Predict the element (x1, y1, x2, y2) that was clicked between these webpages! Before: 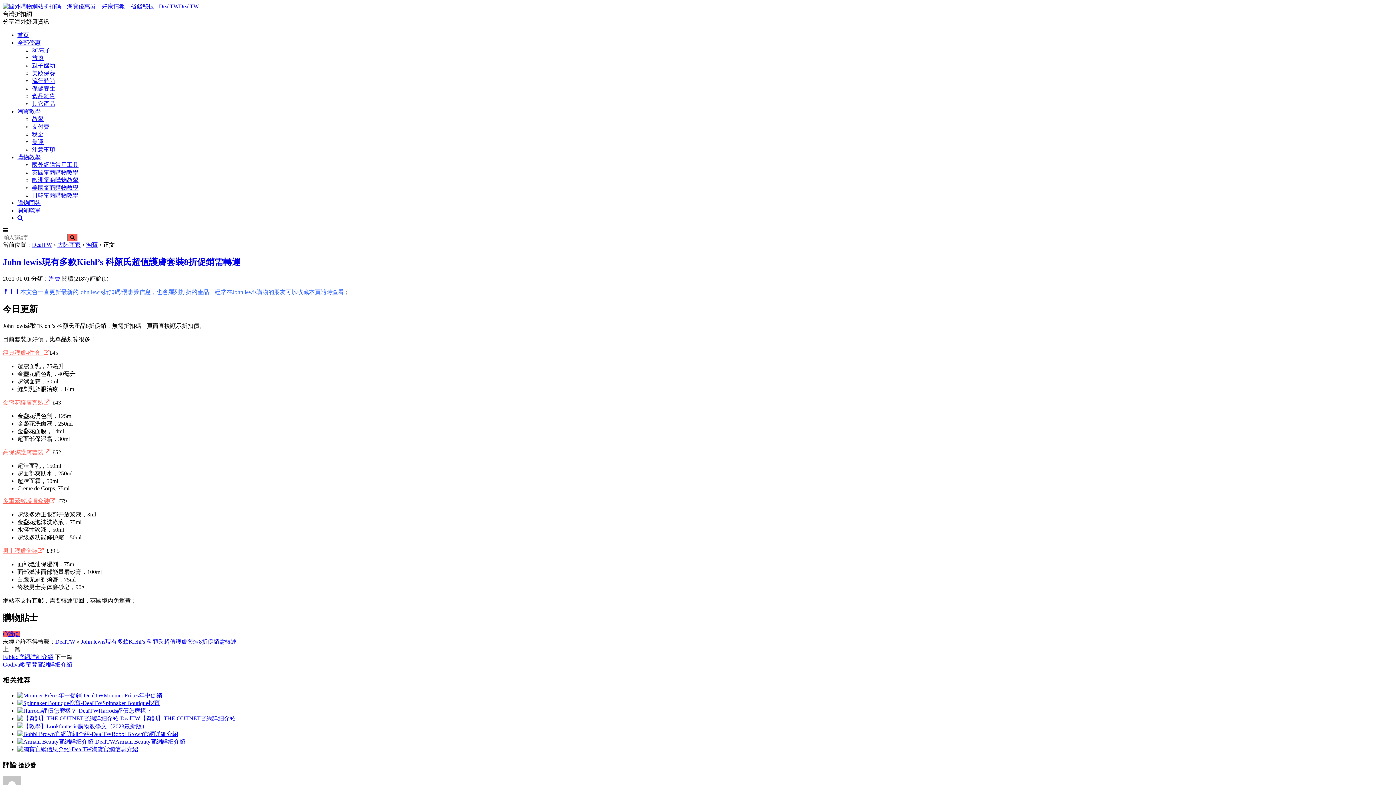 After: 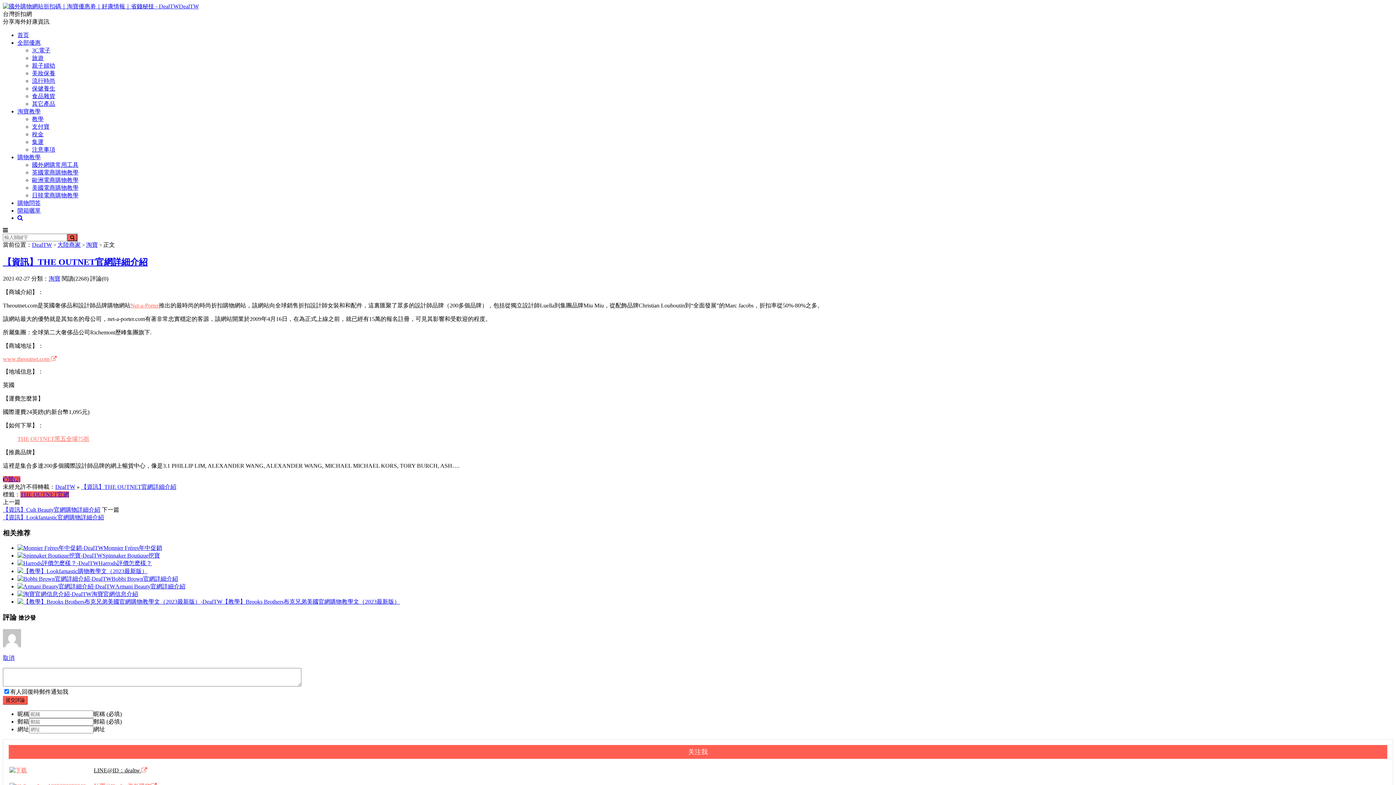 Action: bbox: (17, 715, 140, 721)